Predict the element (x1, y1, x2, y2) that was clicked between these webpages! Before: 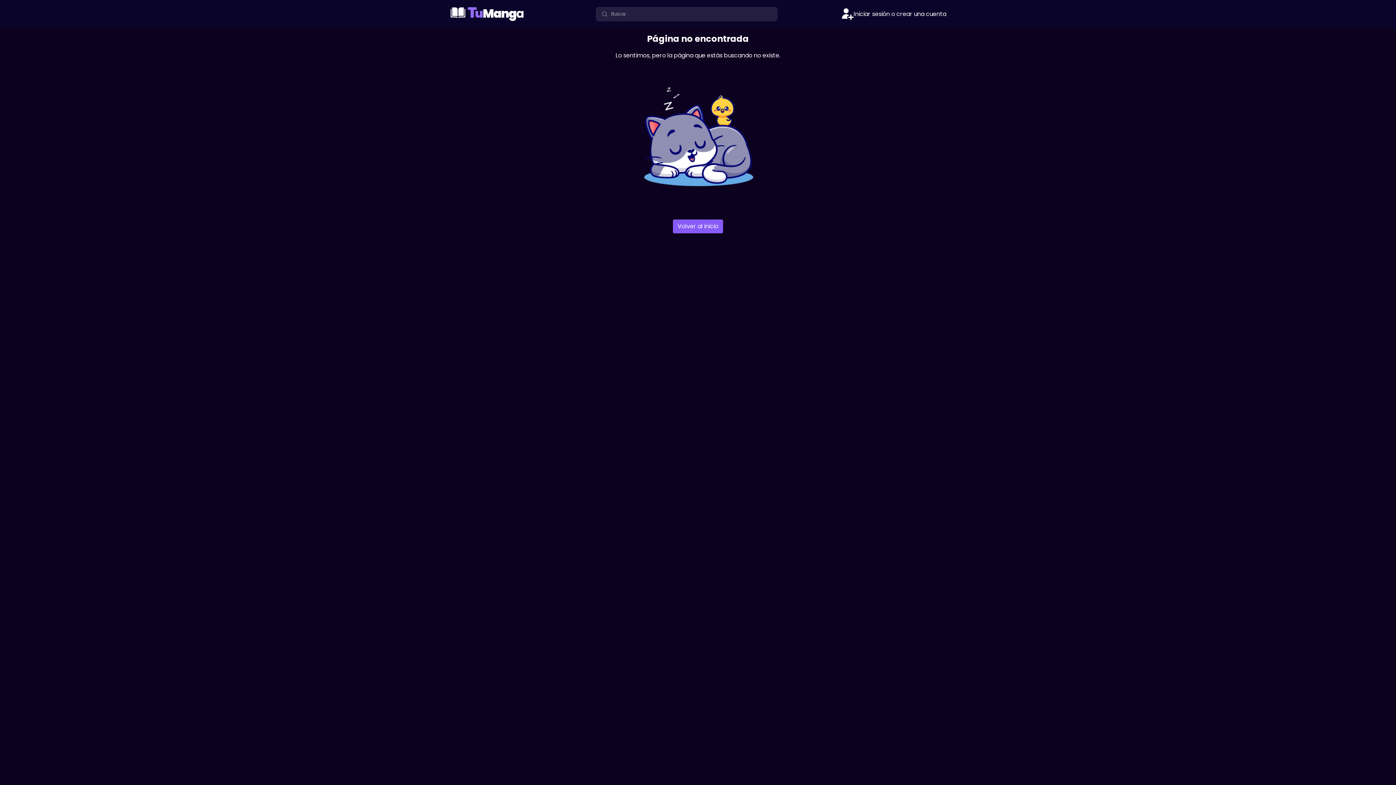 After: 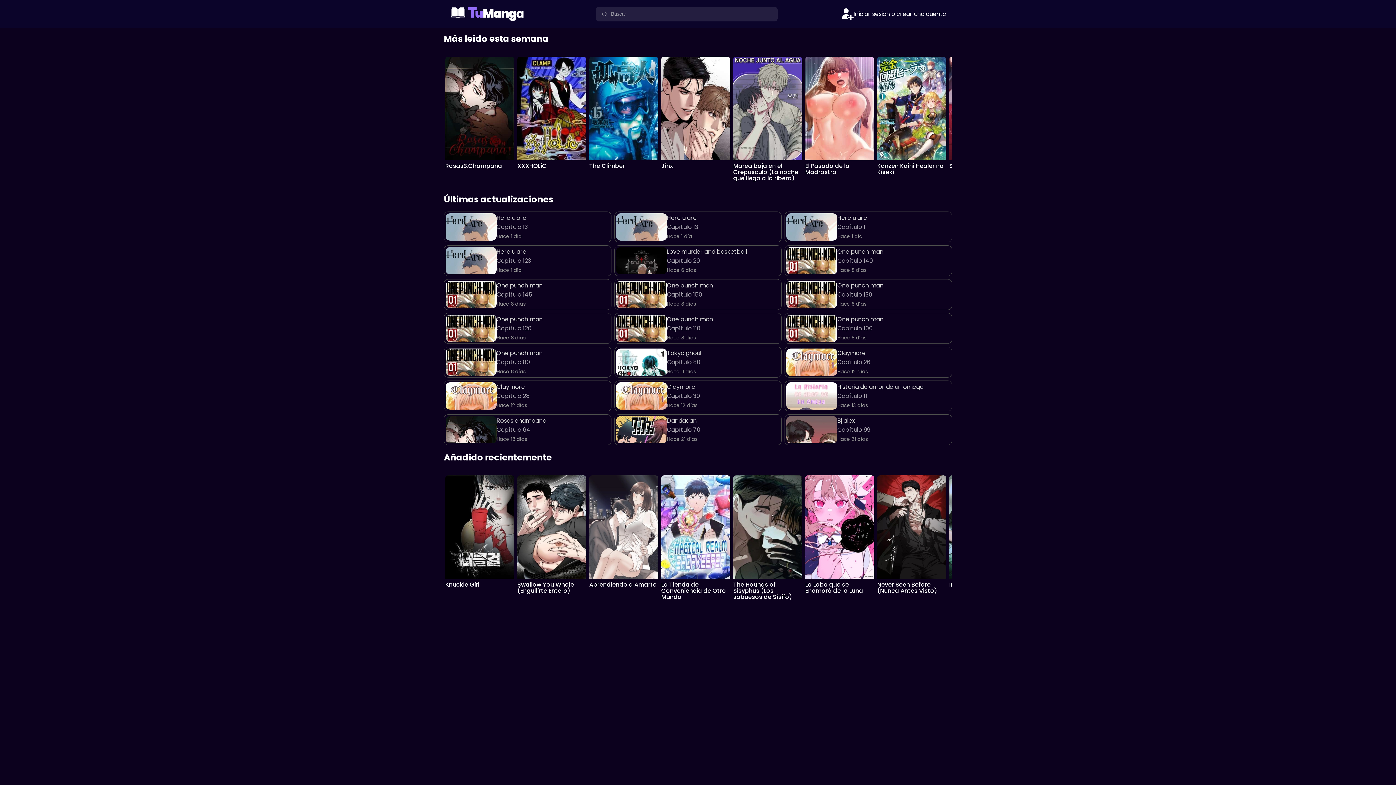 Action: label: Volver al inicio bbox: (673, 219, 723, 233)